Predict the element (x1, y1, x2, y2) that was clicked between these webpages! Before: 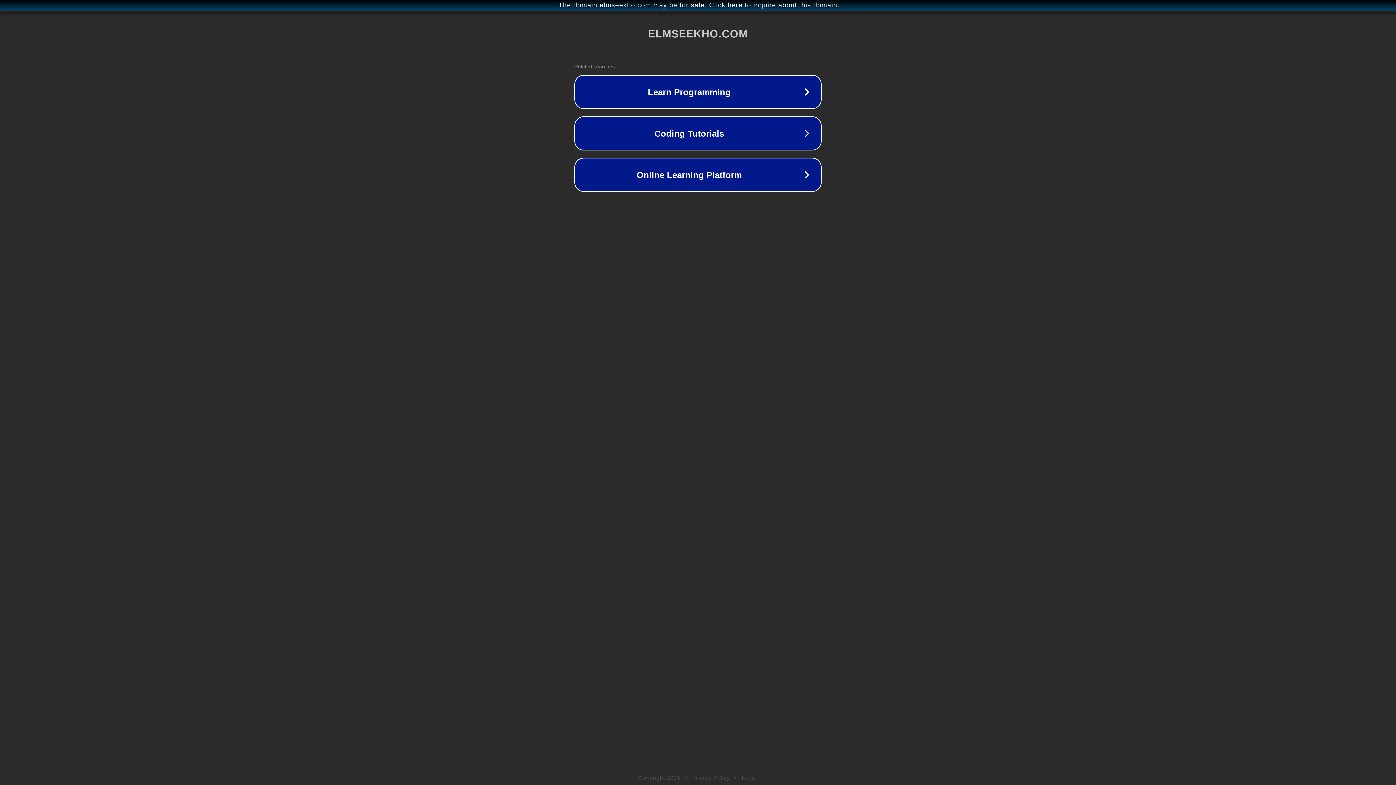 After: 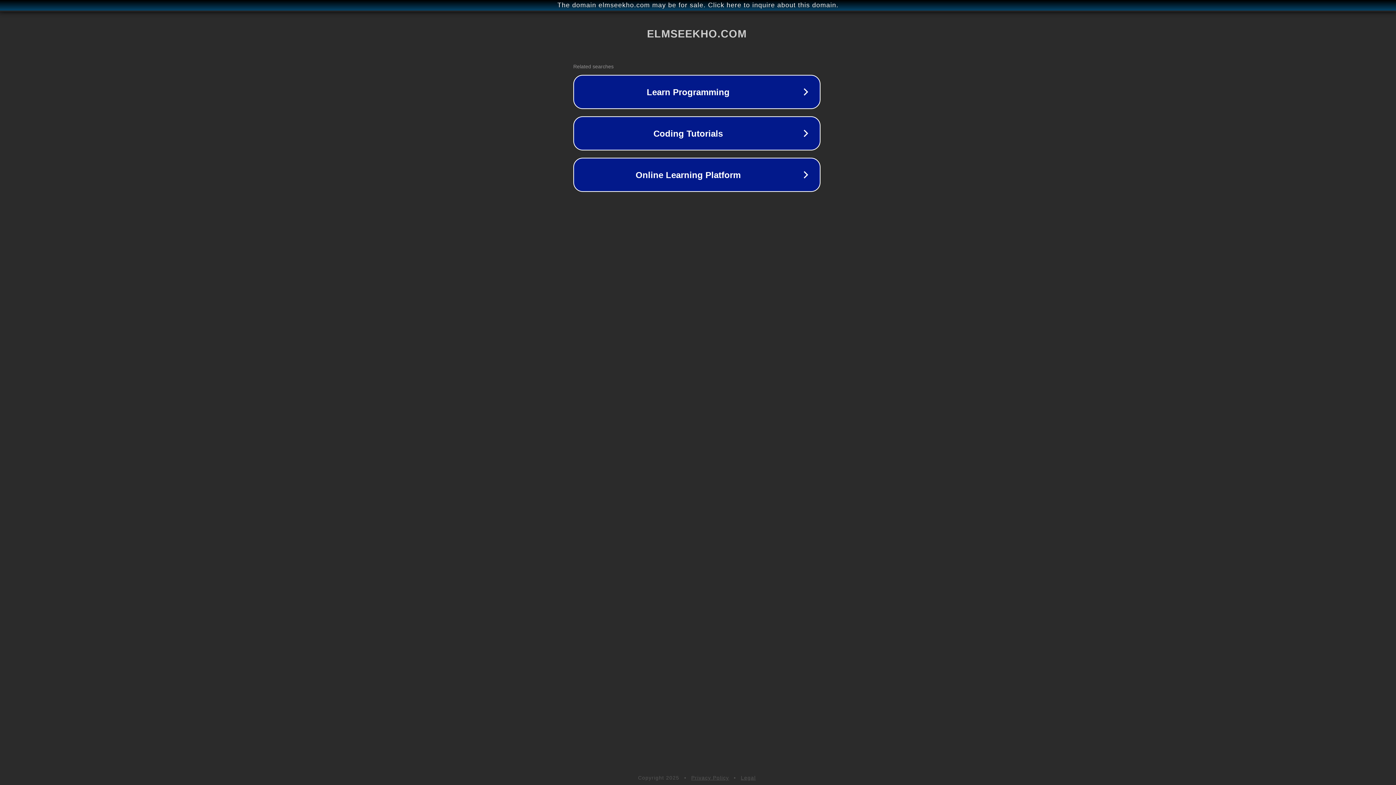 Action: label: The domain elmseekho.com may be for sale. Click here to inquire about this domain. bbox: (1, 1, 1397, 9)